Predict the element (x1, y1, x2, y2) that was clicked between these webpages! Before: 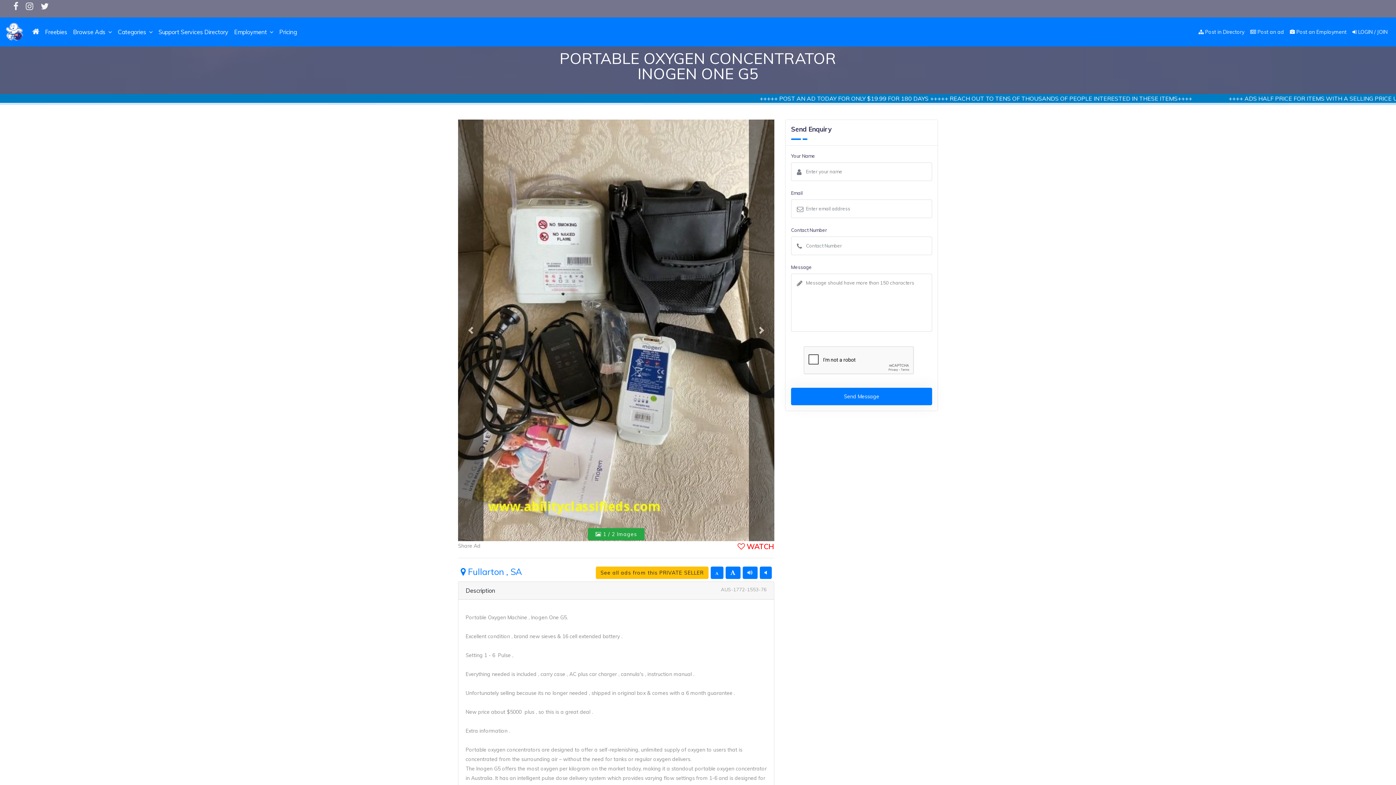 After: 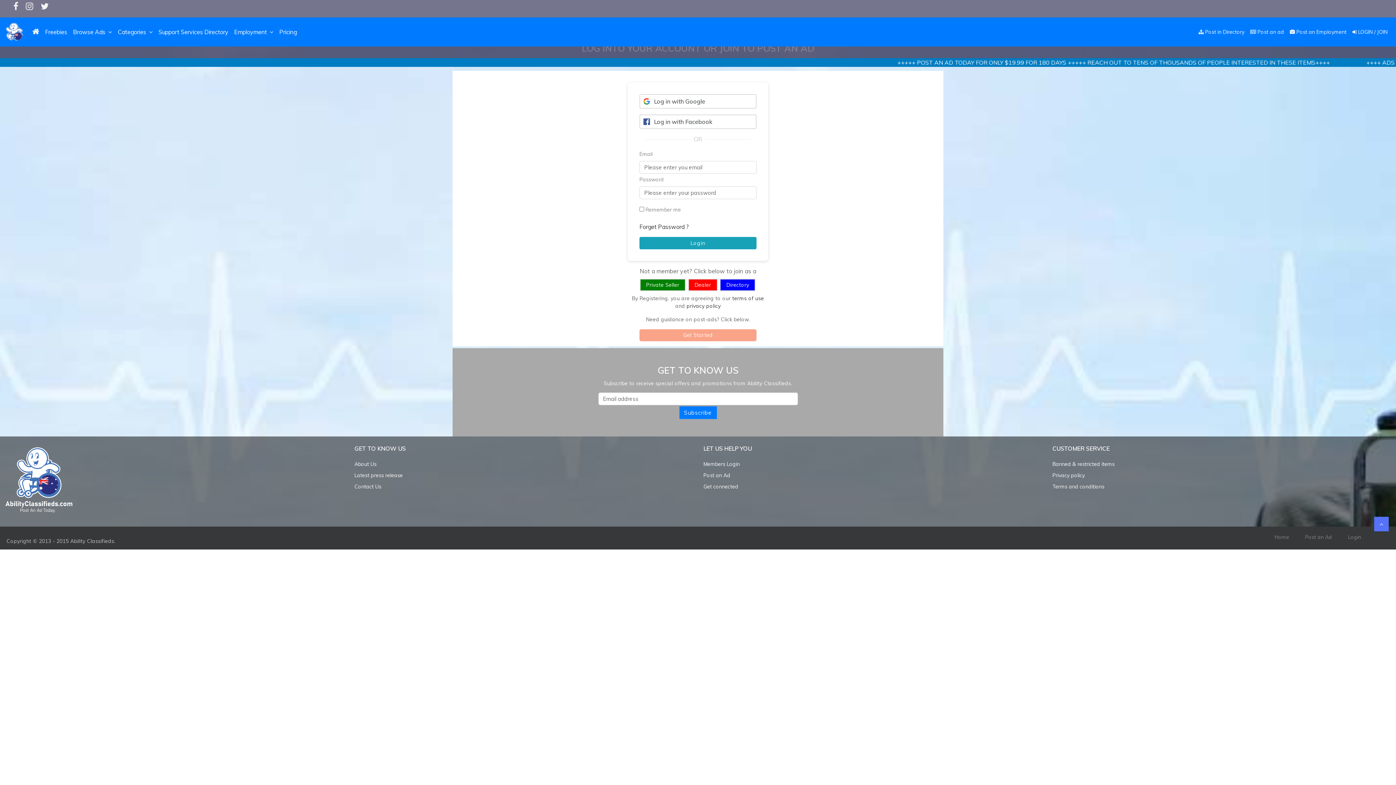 Action: label:  Post in Directory bbox: (1196, 25, 1247, 38)